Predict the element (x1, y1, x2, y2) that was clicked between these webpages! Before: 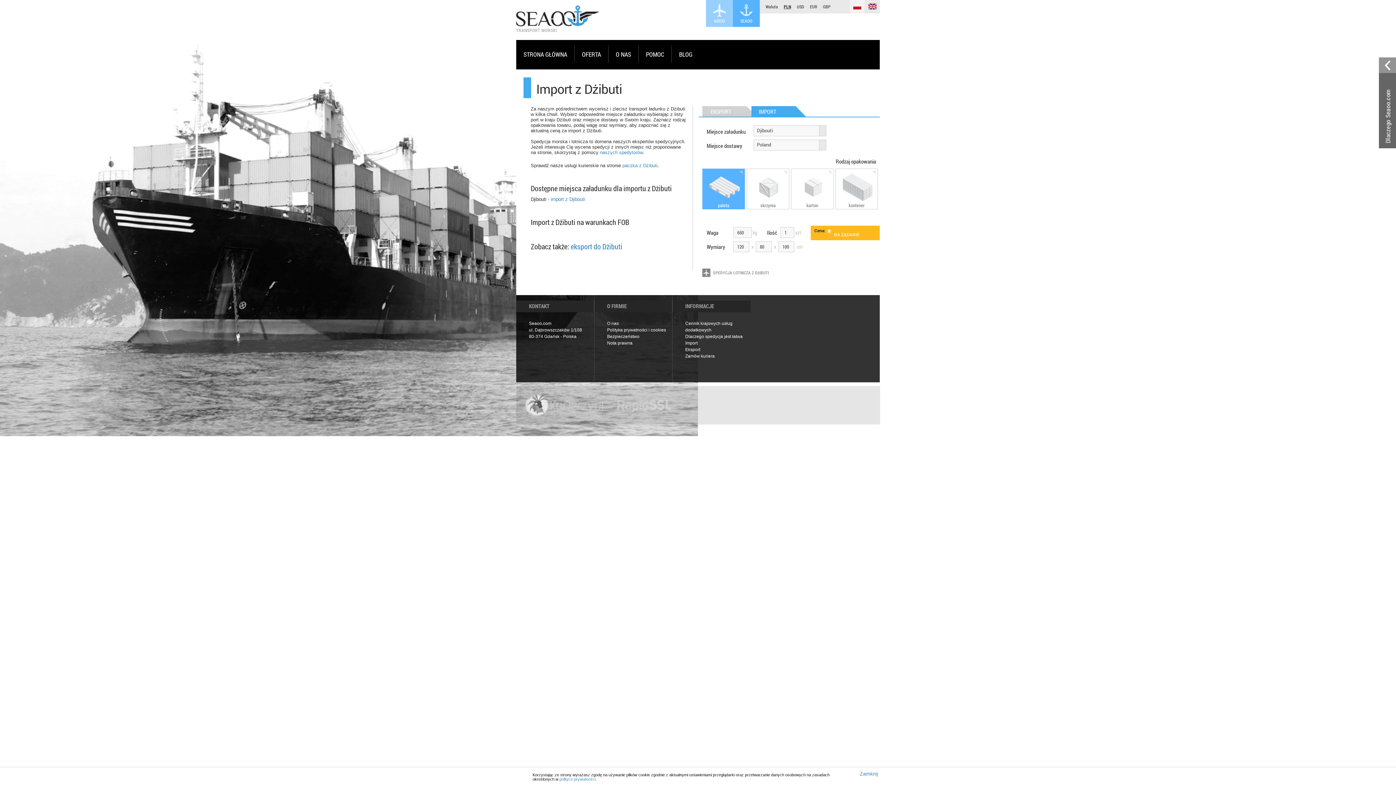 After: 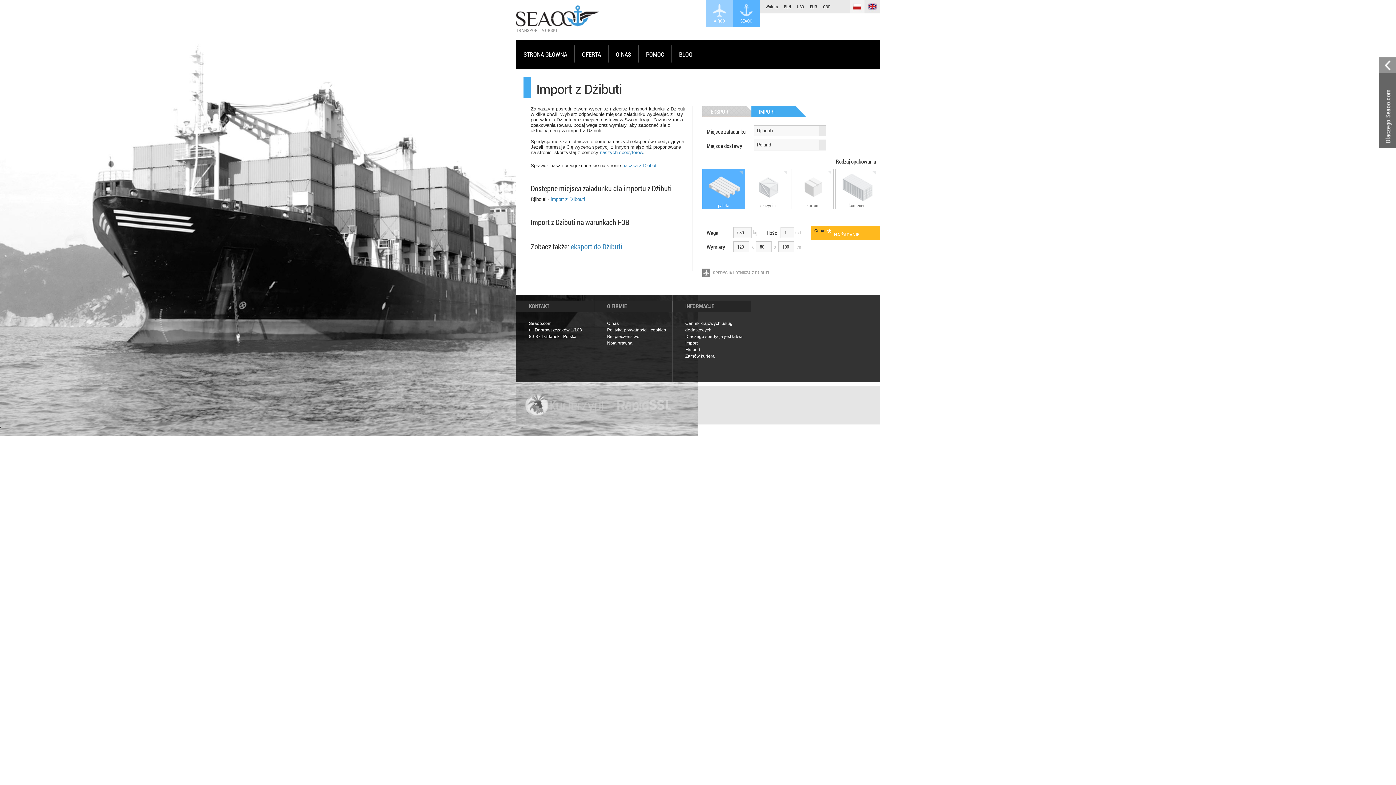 Action: label: Zamknij bbox: (860, 771, 878, 777)